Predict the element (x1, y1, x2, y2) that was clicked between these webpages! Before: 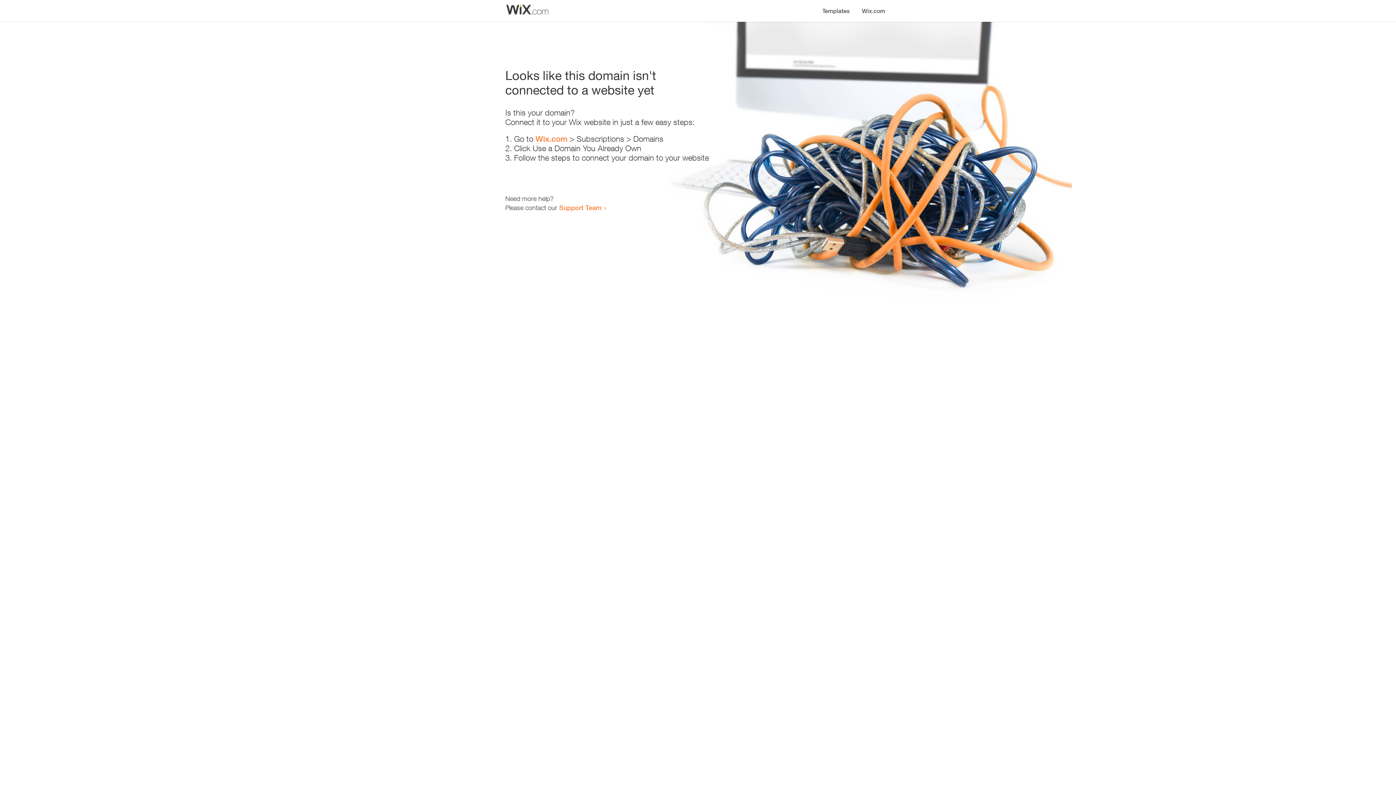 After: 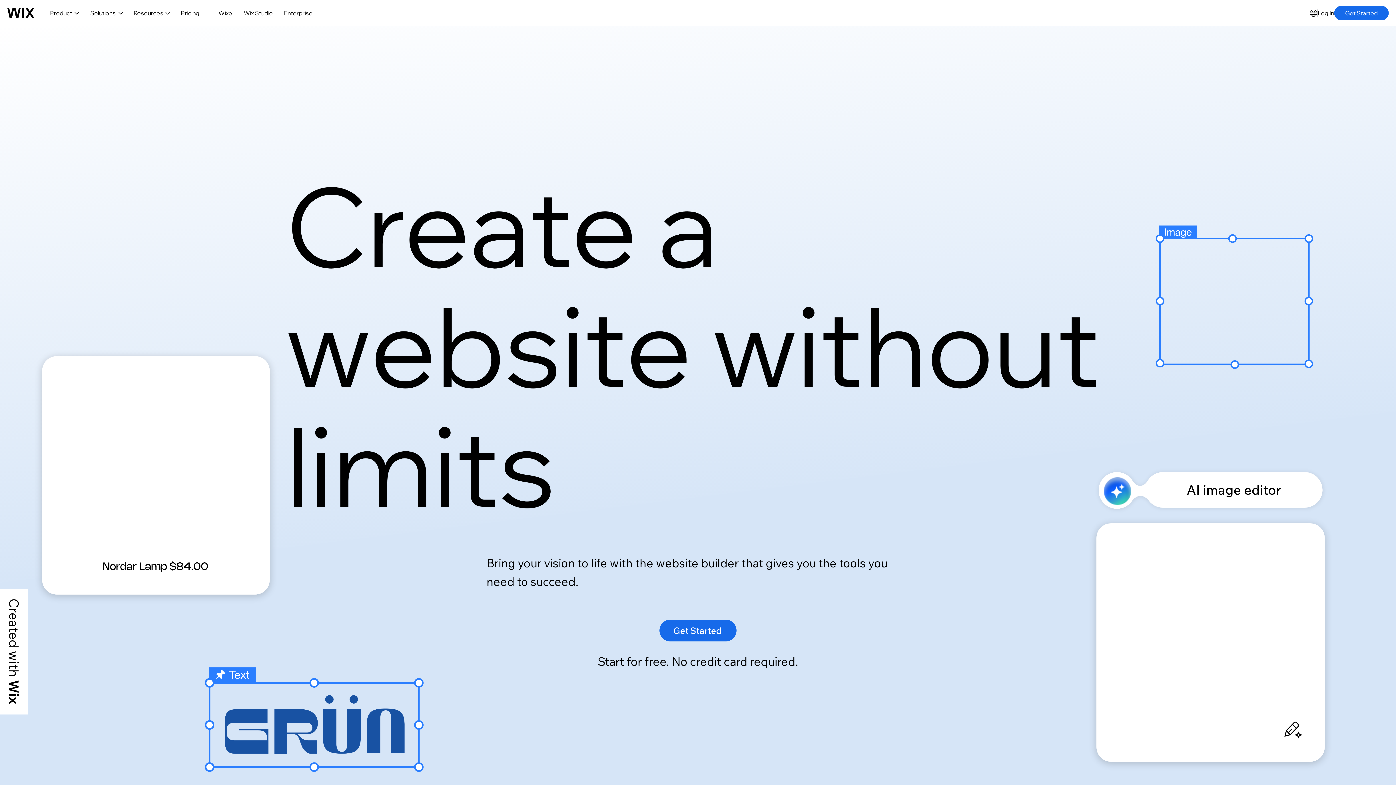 Action: bbox: (535, 134, 567, 143) label: Wix.com